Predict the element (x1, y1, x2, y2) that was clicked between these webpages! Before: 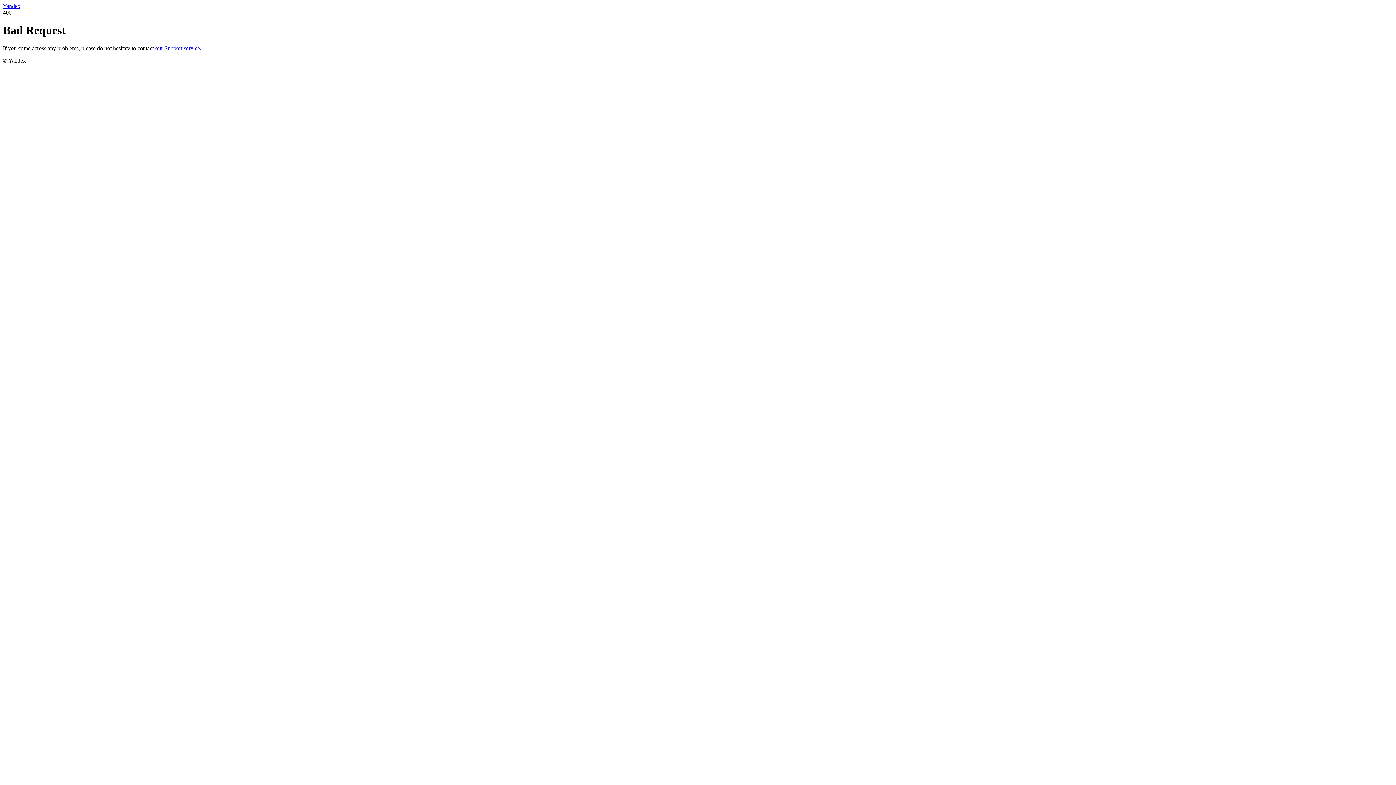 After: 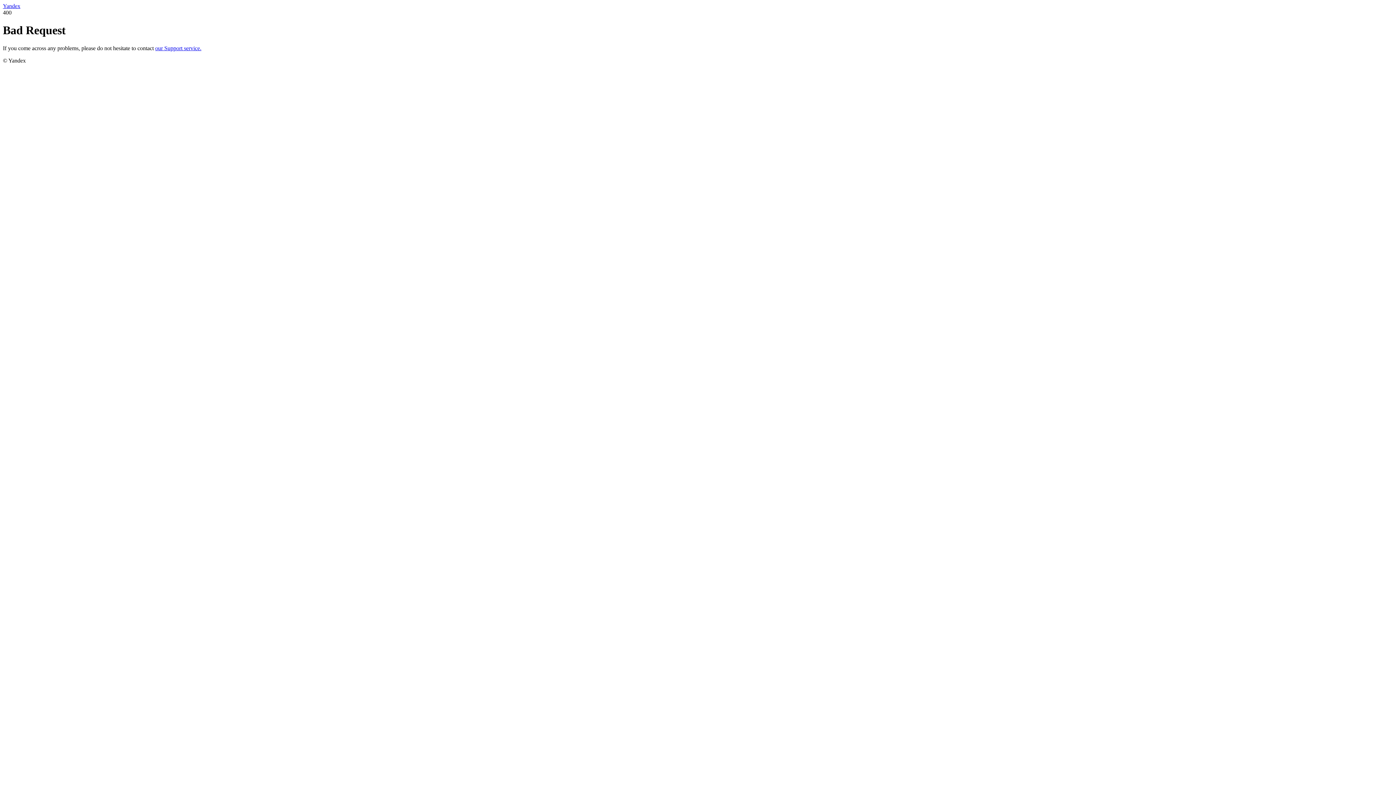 Action: bbox: (2, 2, 20, 9) label: Yandex